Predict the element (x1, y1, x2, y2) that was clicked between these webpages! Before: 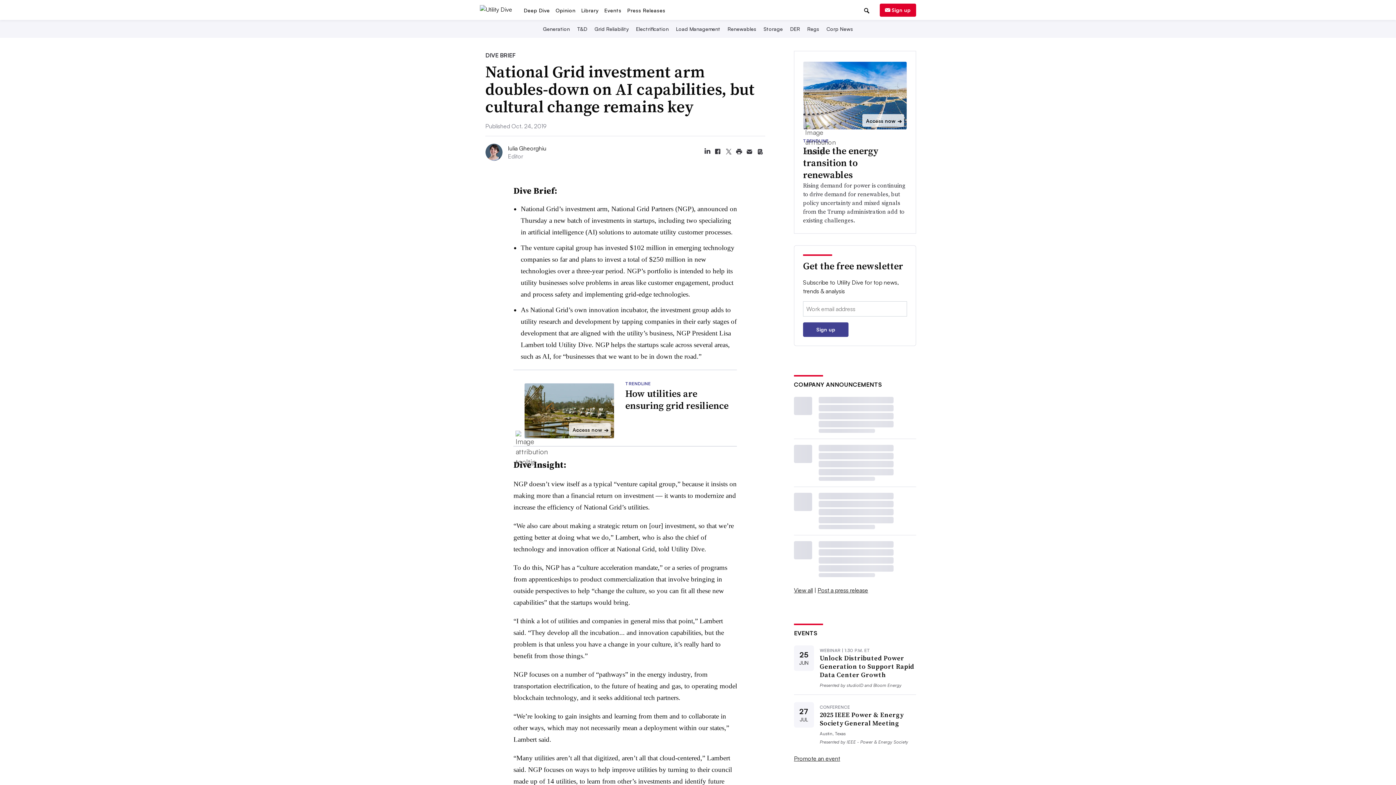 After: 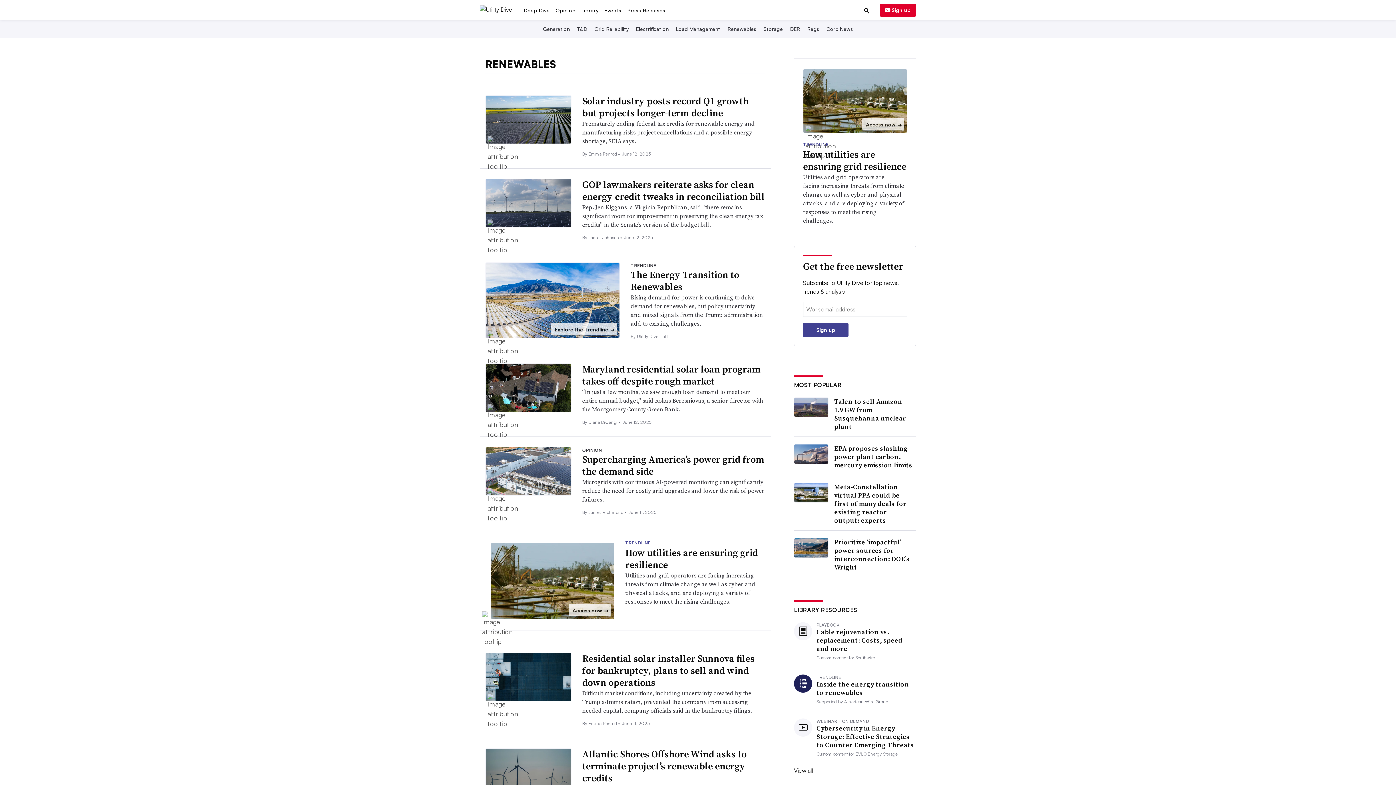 Action: label: Renewables bbox: (726, 70, 758, 76)